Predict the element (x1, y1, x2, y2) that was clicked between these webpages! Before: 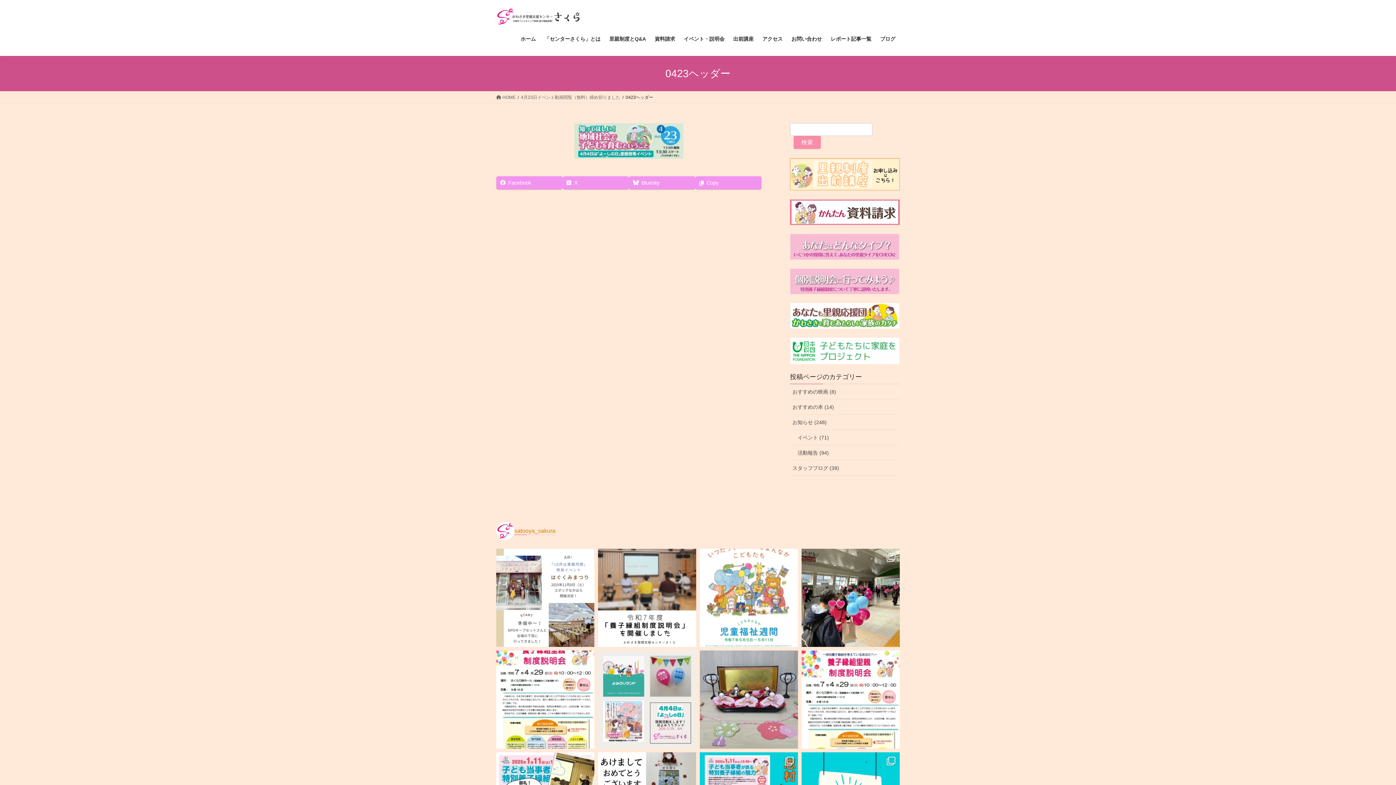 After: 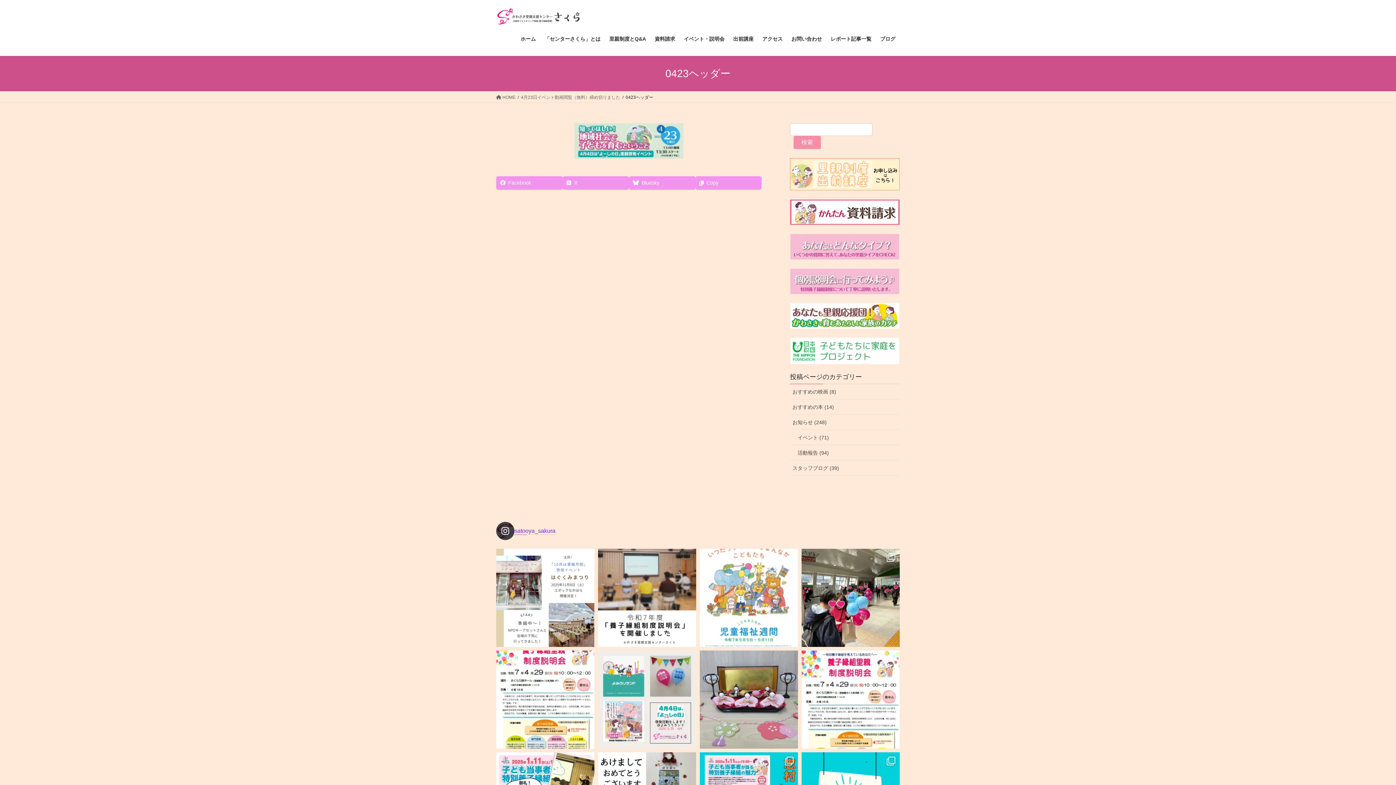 Action: label: satooya_sakura bbox: (496, 522, 900, 540)